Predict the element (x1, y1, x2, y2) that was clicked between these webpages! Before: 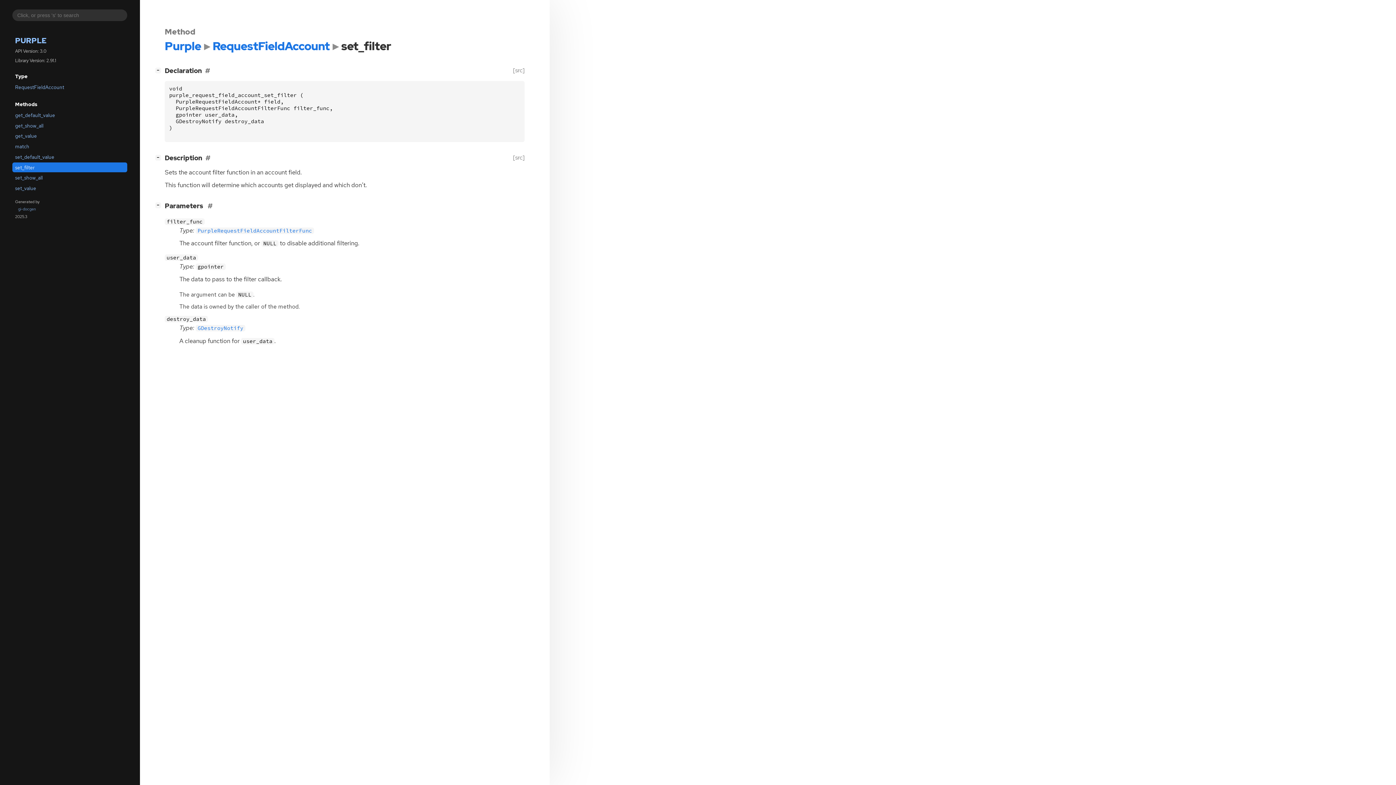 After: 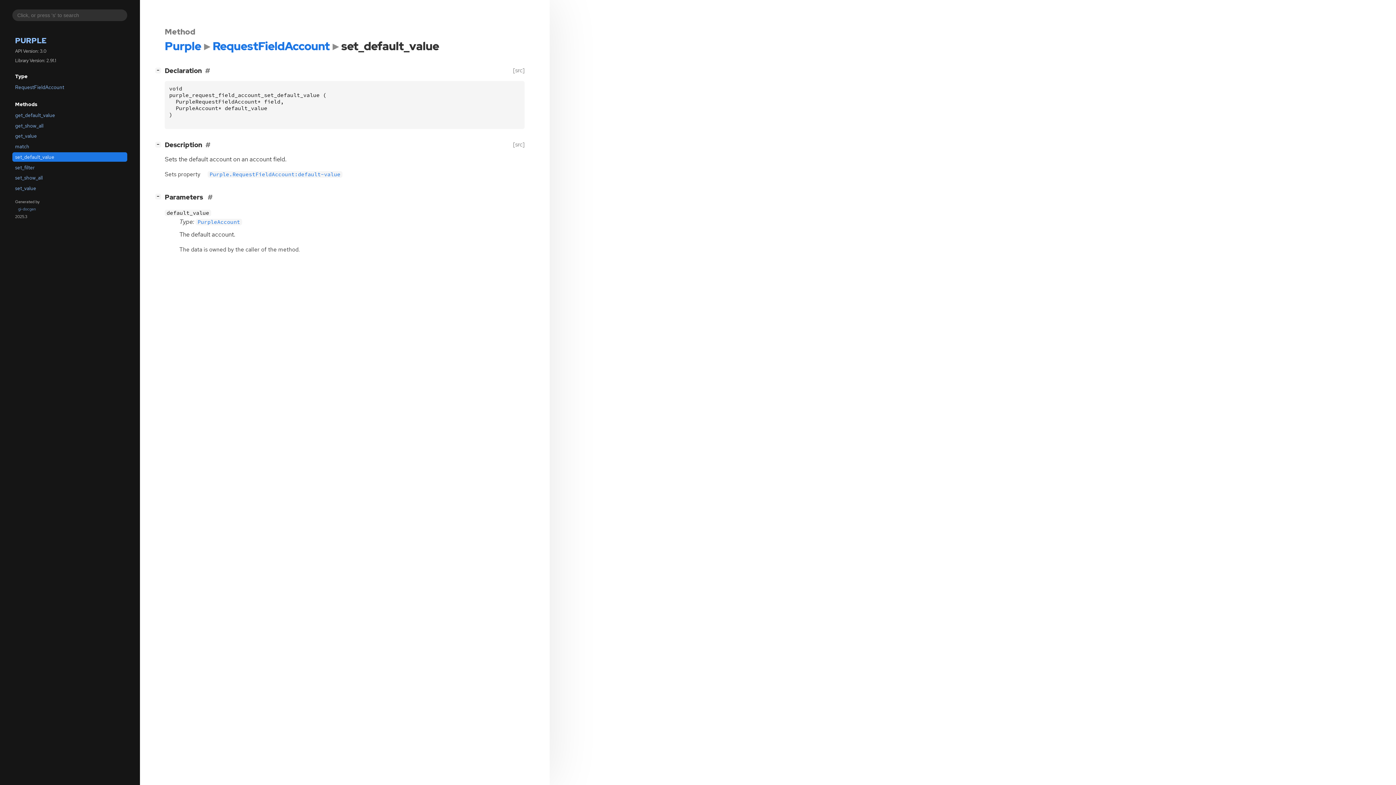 Action: bbox: (12, 152, 127, 161) label: set_default_value